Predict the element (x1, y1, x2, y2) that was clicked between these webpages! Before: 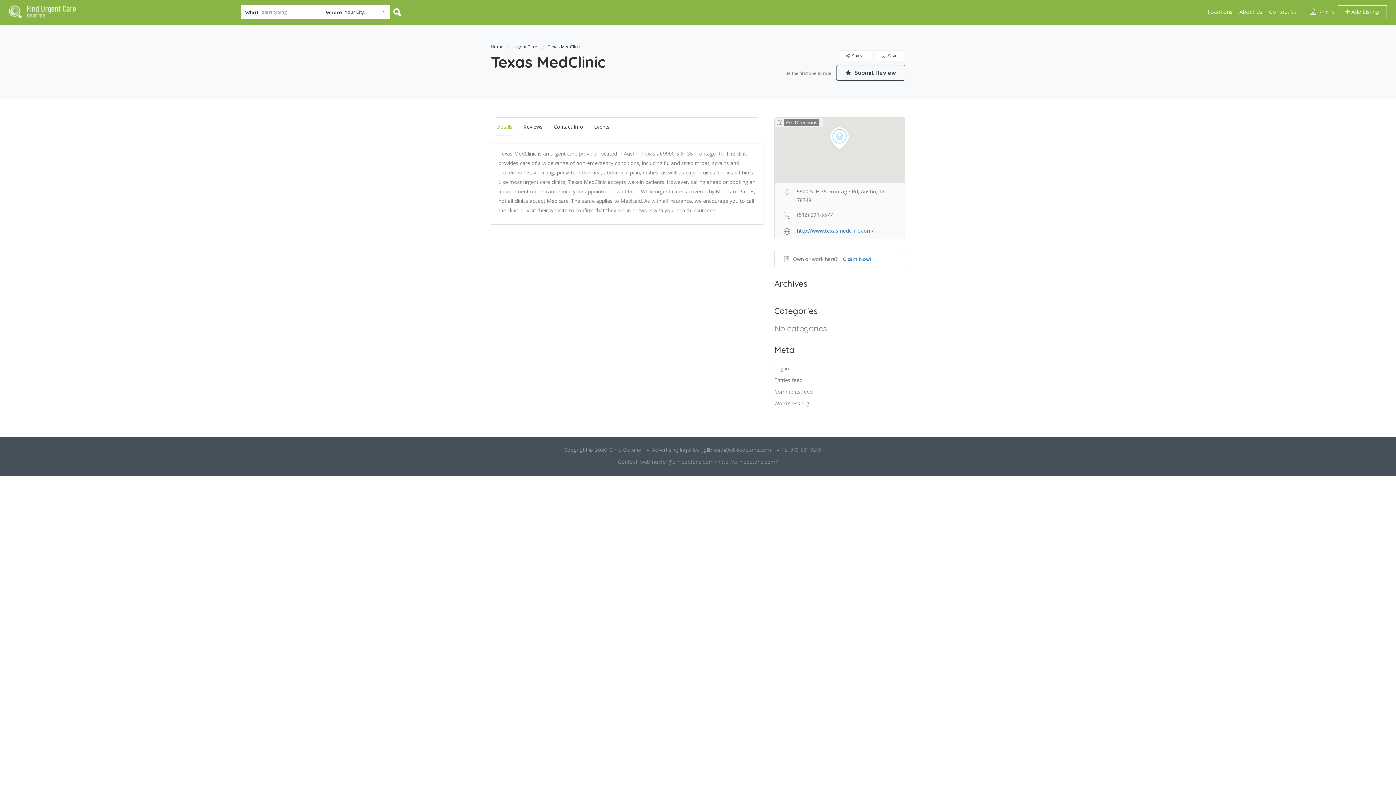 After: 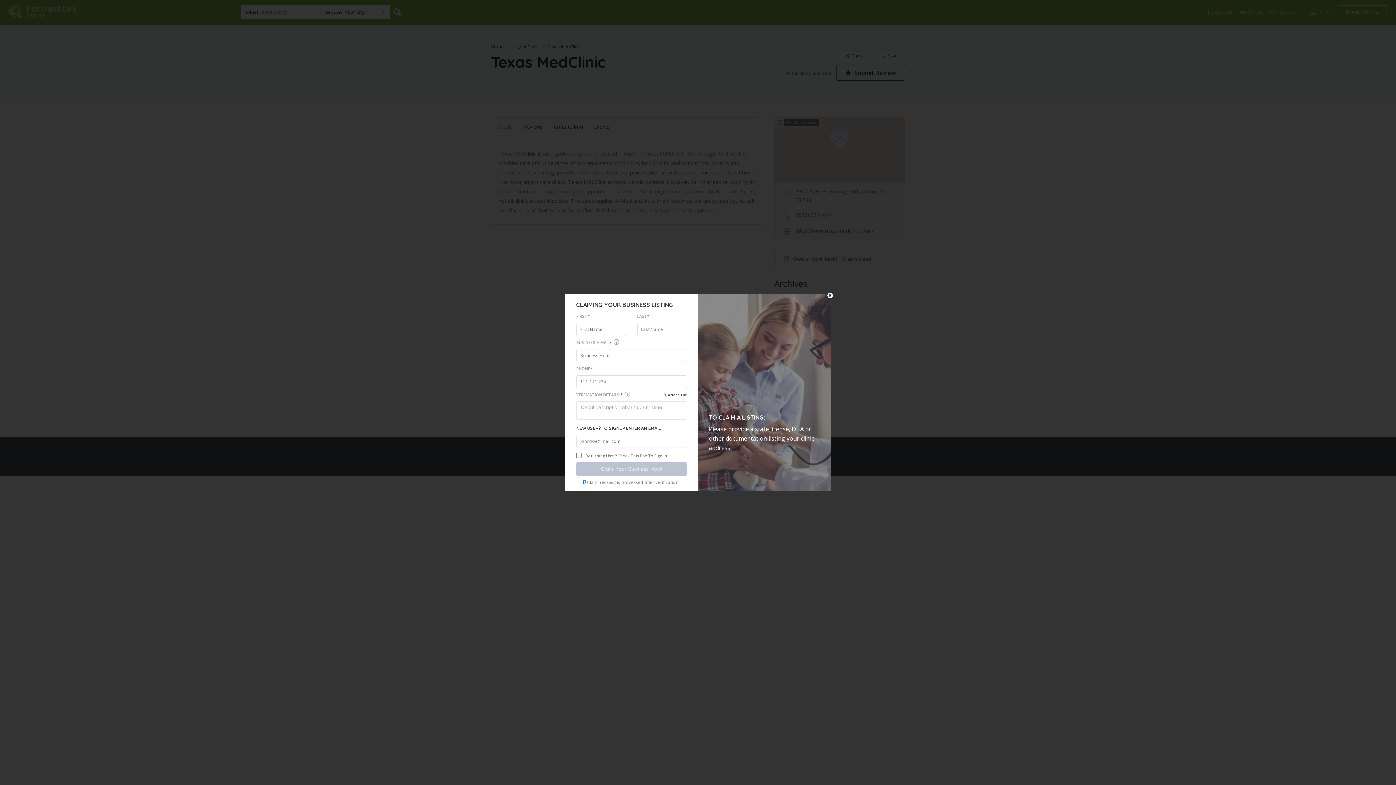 Action: label: Claim Now! bbox: (839, 255, 875, 262)